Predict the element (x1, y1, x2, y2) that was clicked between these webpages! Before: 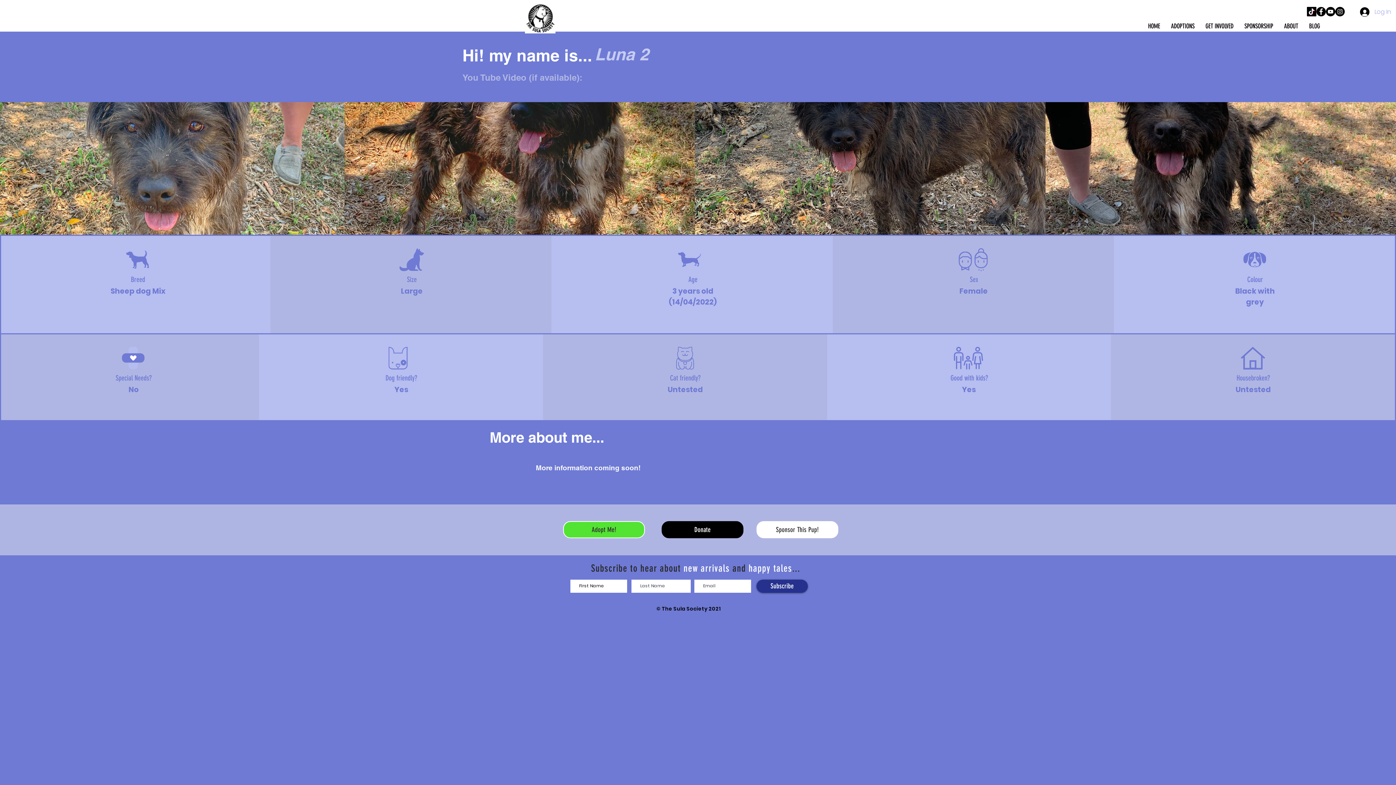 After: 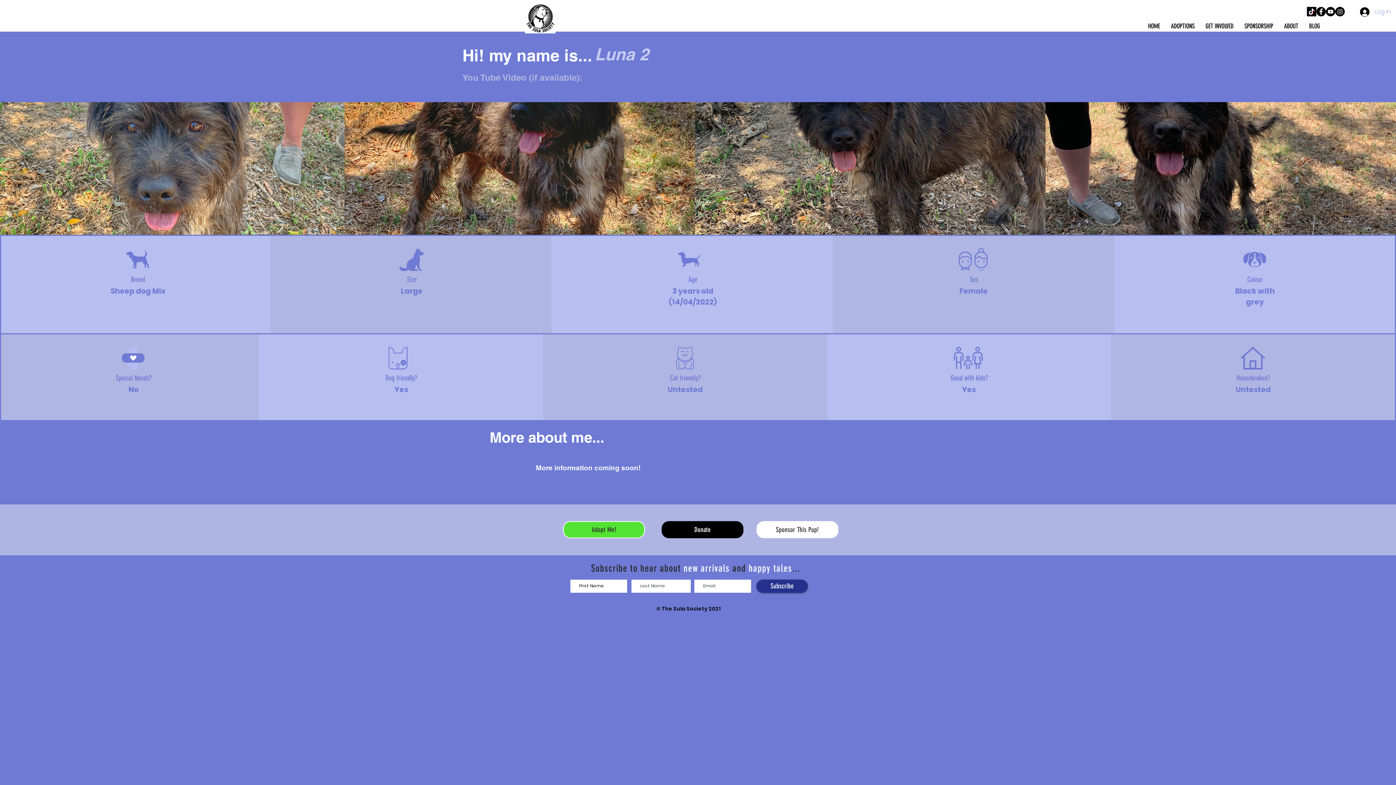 Action: label: GET INVOLVED bbox: (1200, 19, 1239, 33)